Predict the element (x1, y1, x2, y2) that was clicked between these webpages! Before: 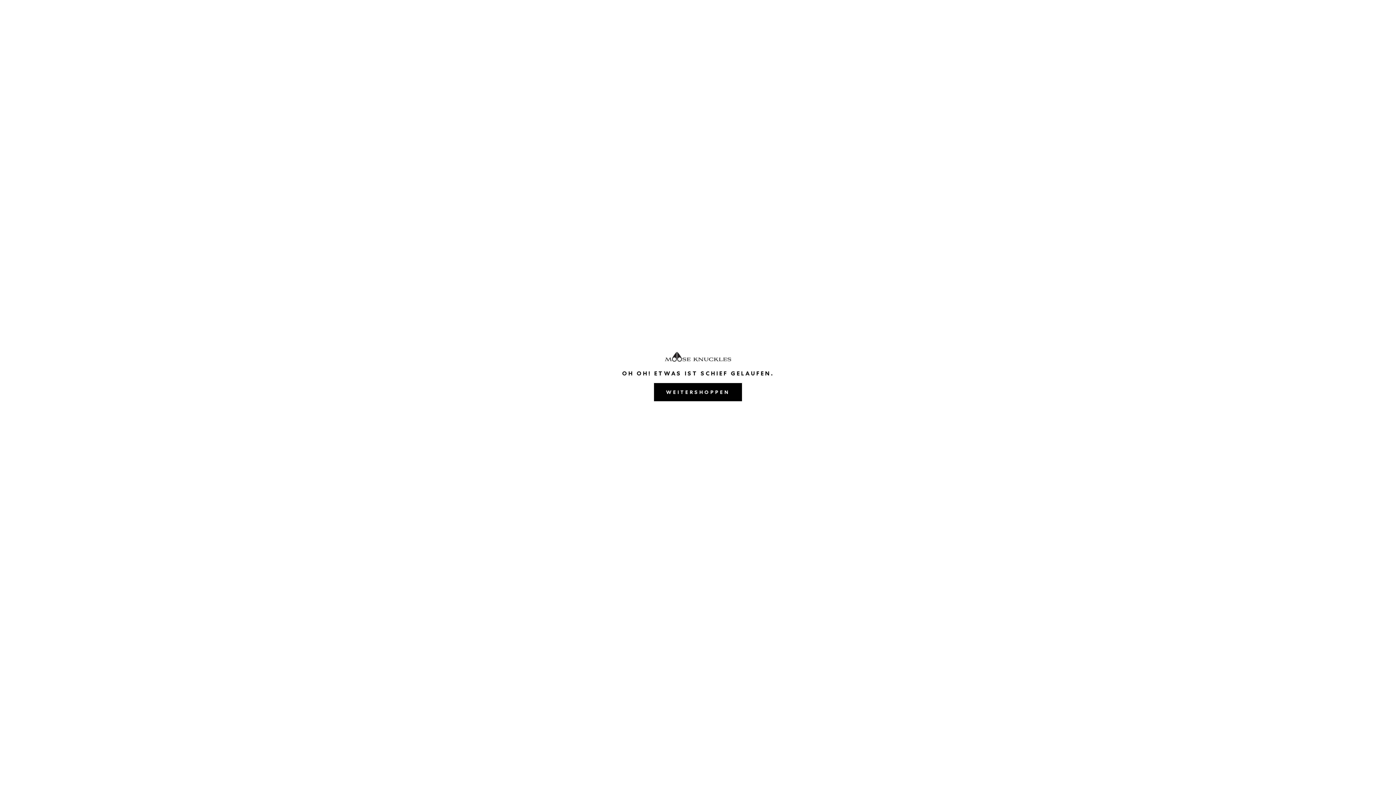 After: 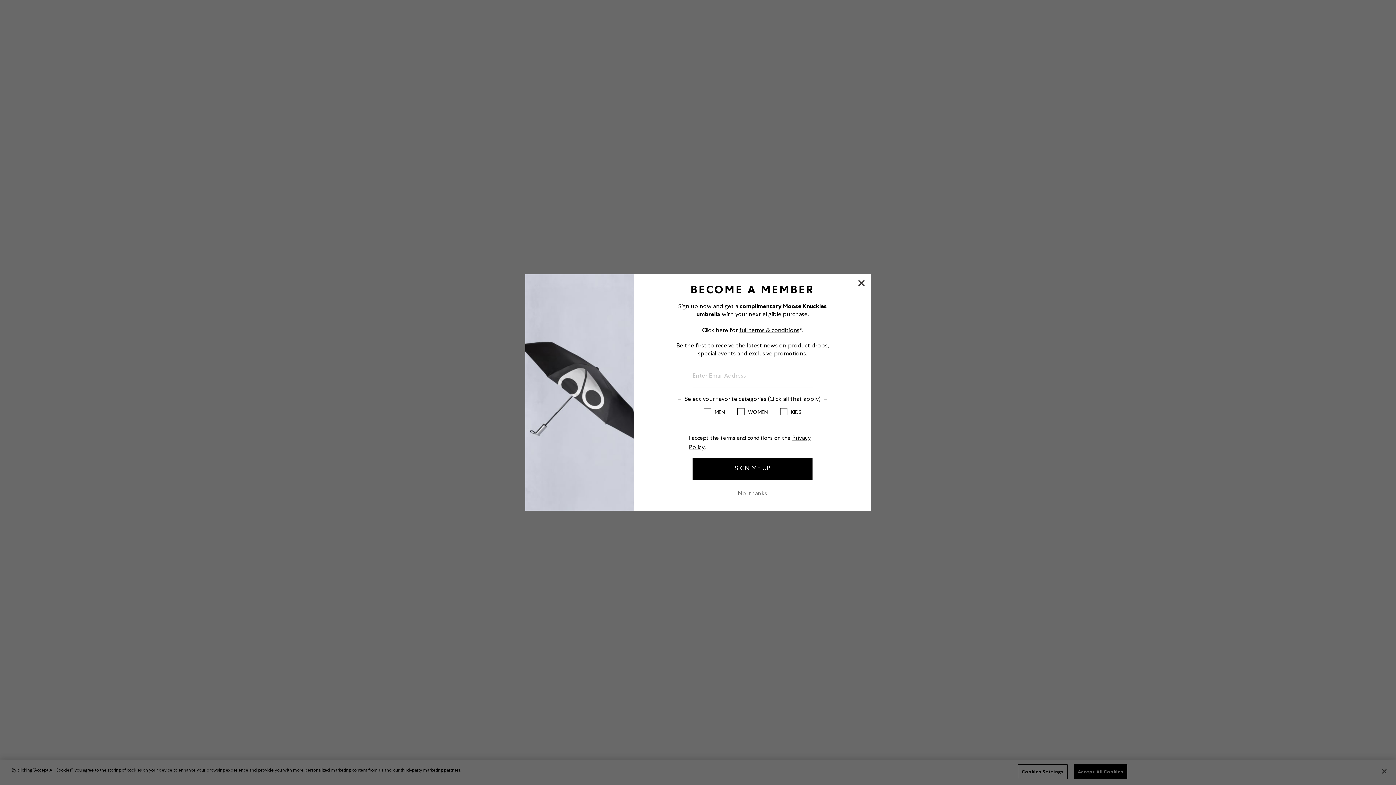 Action: bbox: (654, 383, 742, 401) label: Weitershoppen